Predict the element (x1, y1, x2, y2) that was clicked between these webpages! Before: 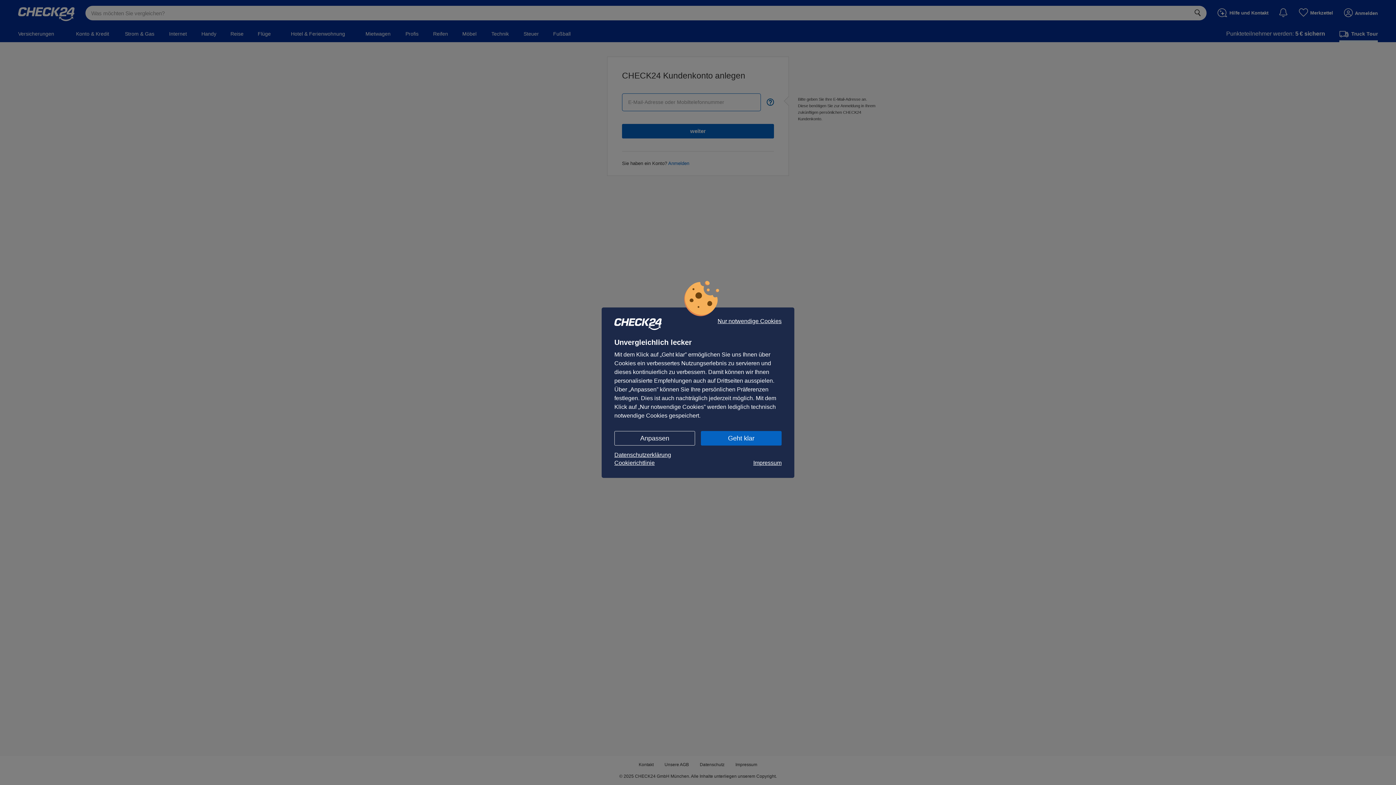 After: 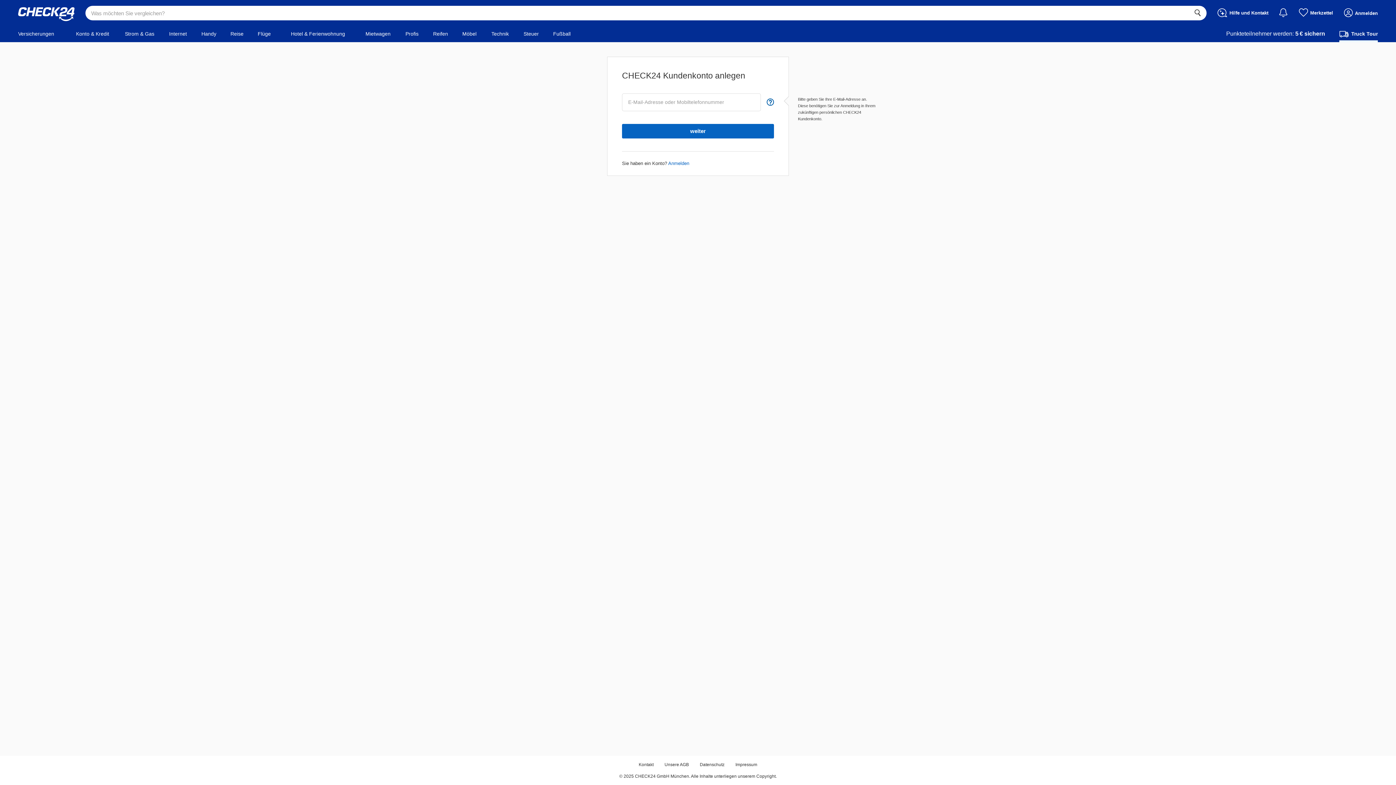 Action: bbox: (701, 431, 781, 445) label: Geht klar